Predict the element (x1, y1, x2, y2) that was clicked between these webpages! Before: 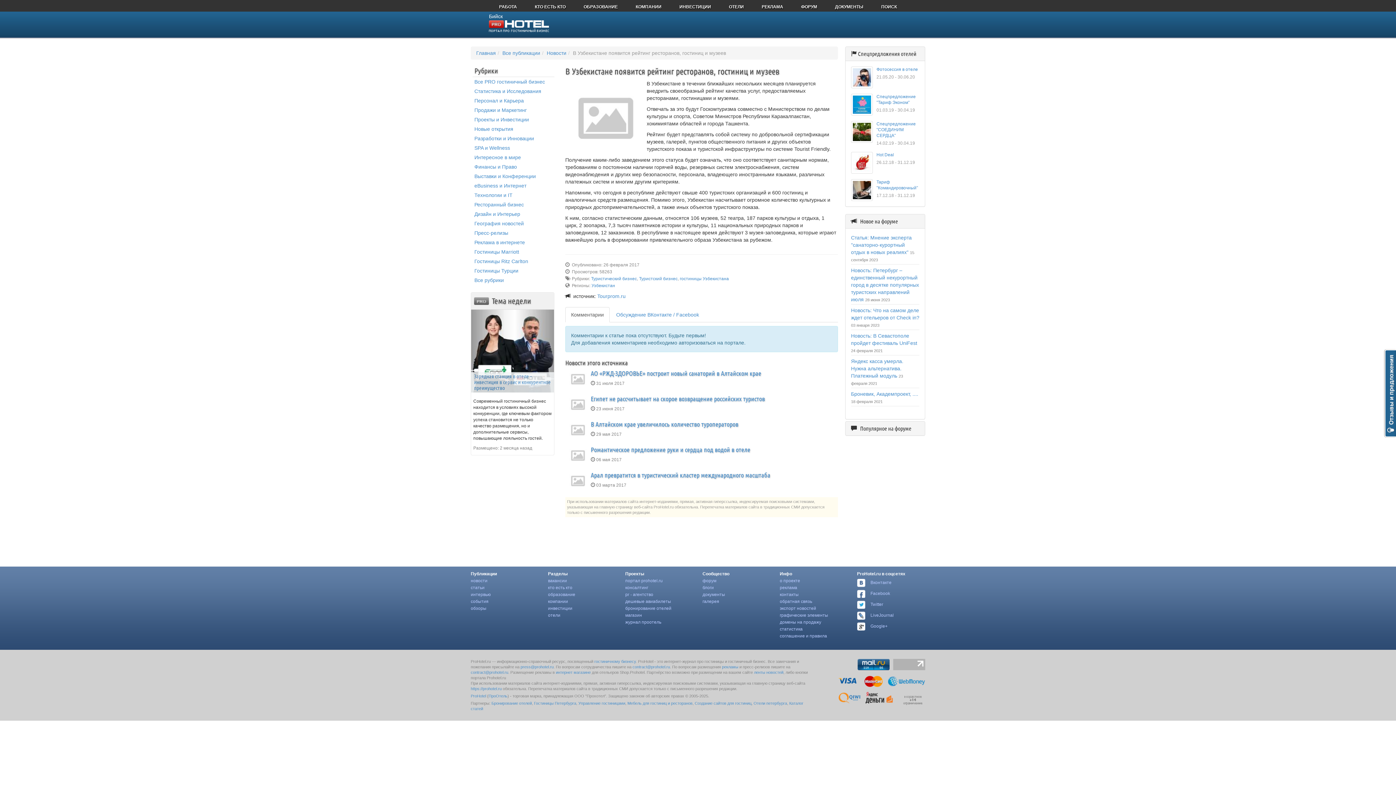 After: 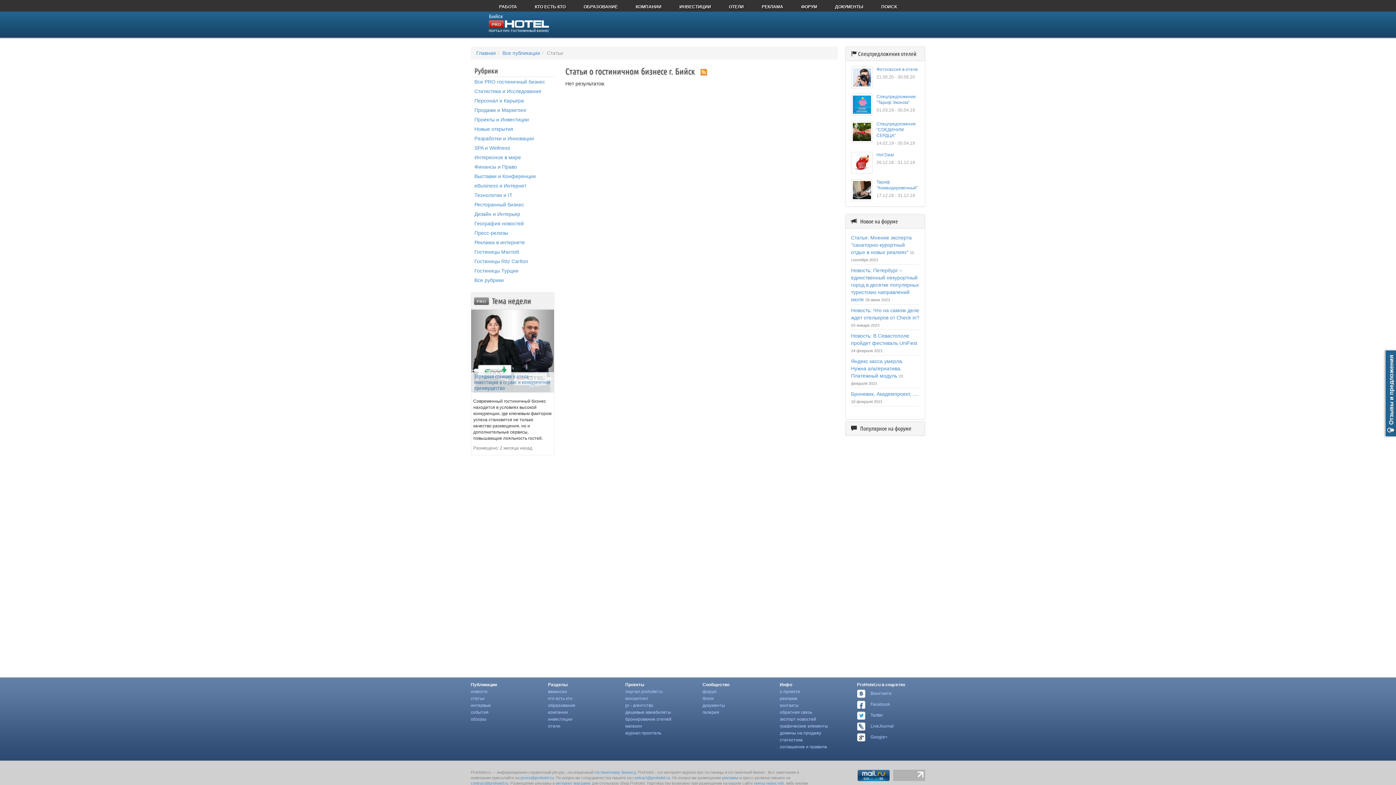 Action: label: статьи bbox: (470, 585, 484, 590)